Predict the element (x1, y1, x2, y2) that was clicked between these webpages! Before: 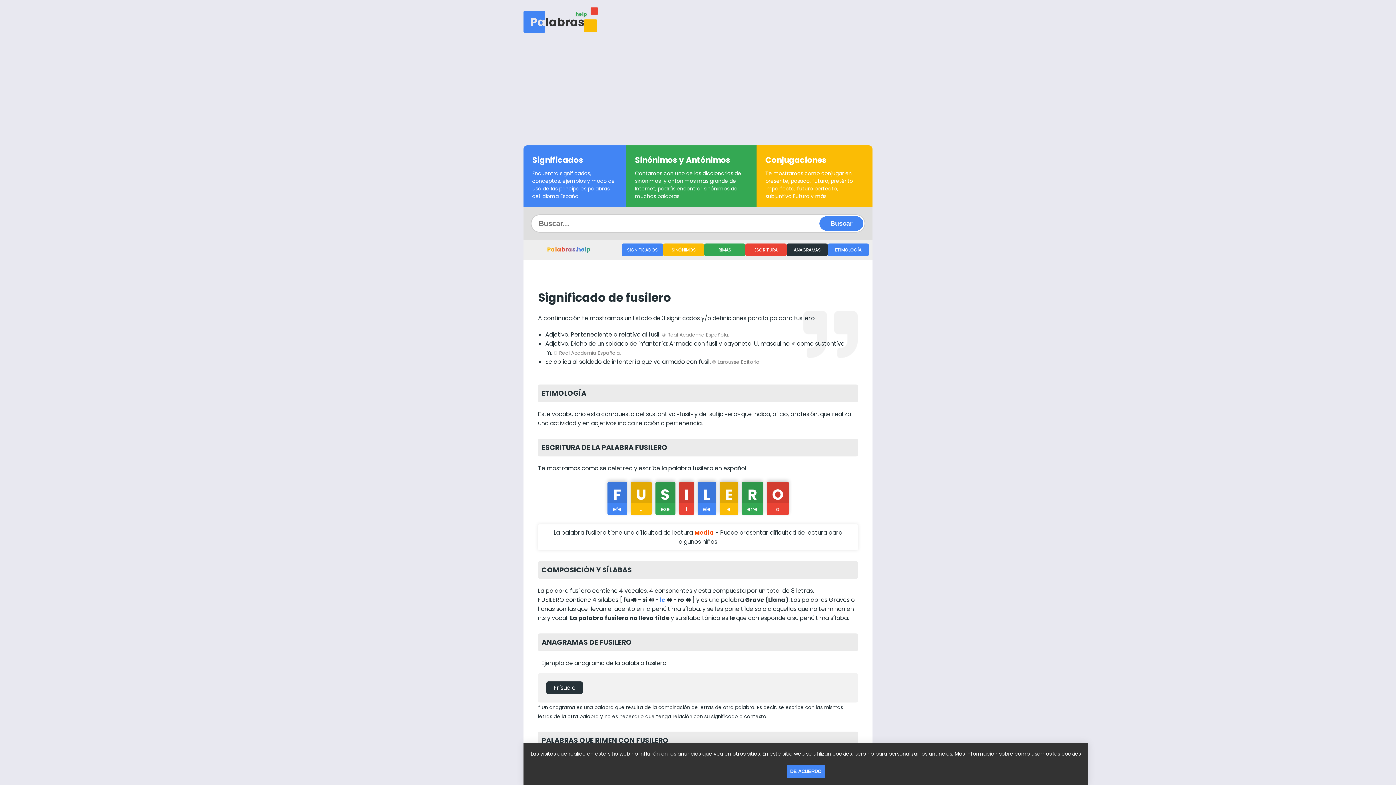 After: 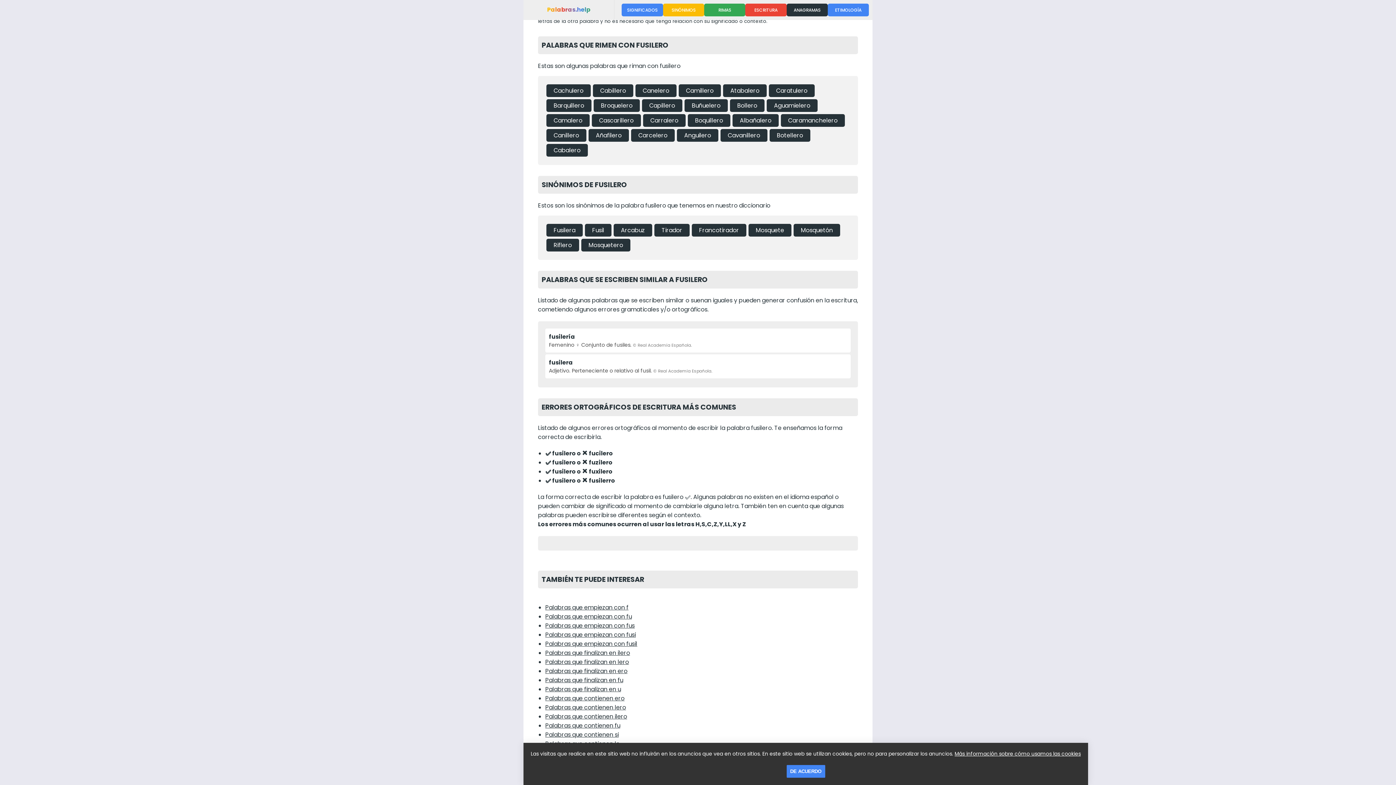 Action: bbox: (704, 243, 745, 256) label: RIMAS